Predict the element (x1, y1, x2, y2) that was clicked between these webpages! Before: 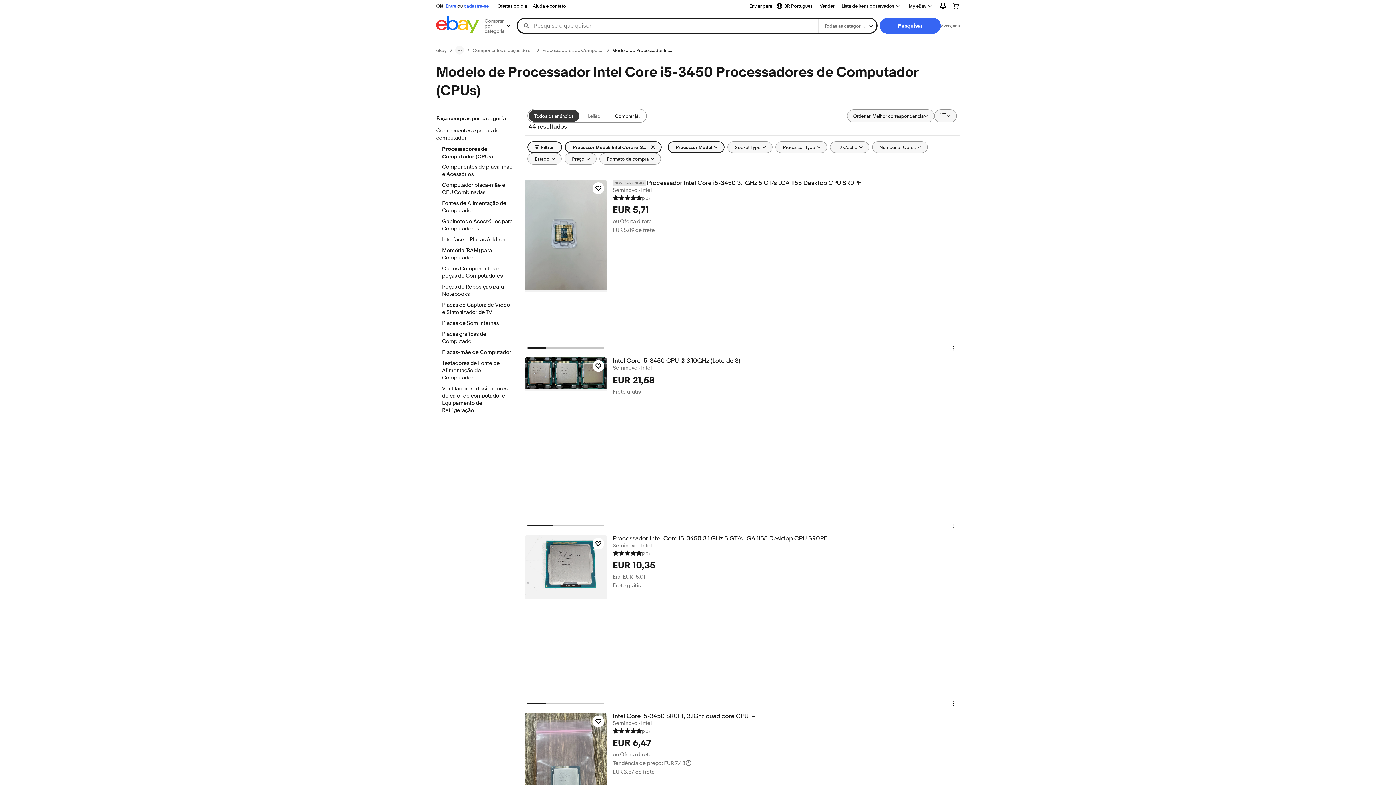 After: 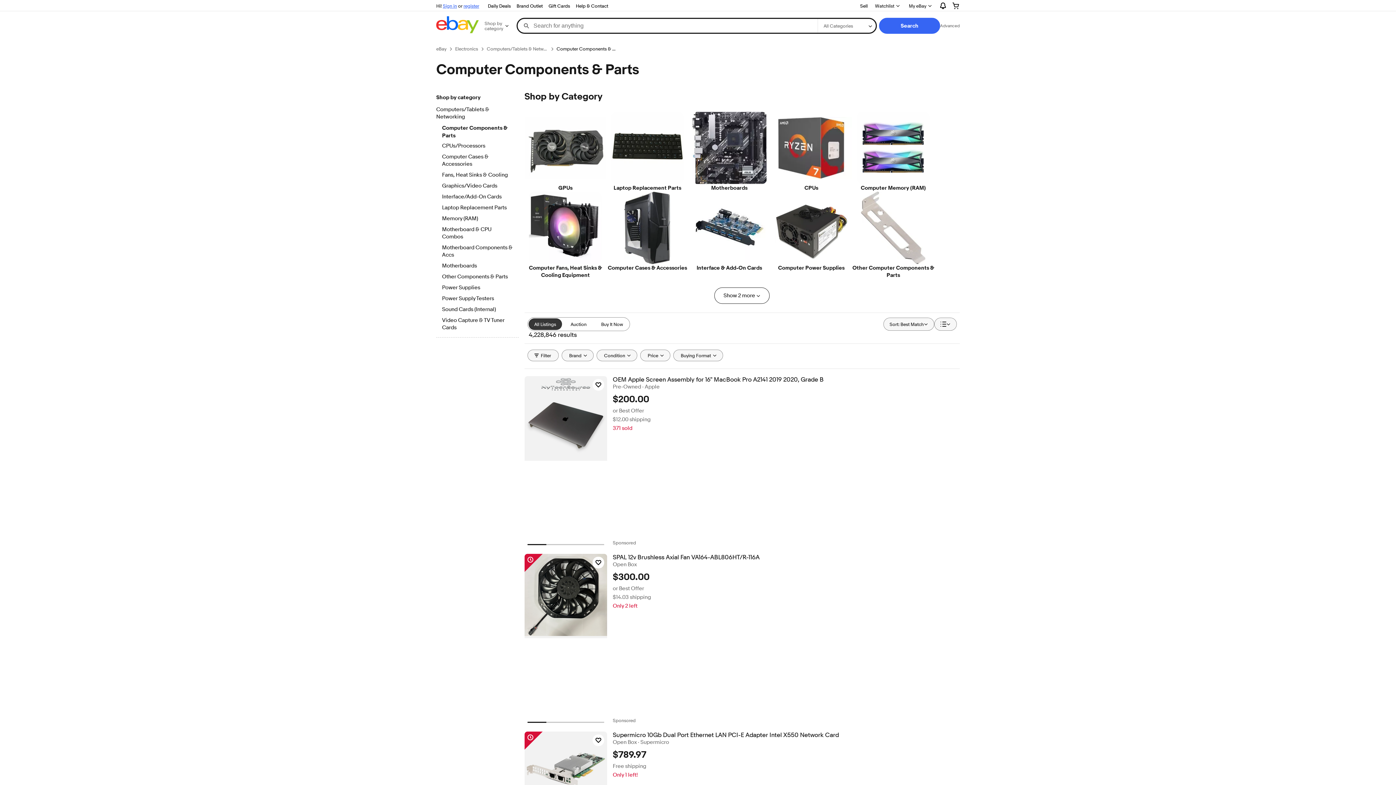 Action: label: Componentes e peças de computador bbox: (436, 127, 518, 142)